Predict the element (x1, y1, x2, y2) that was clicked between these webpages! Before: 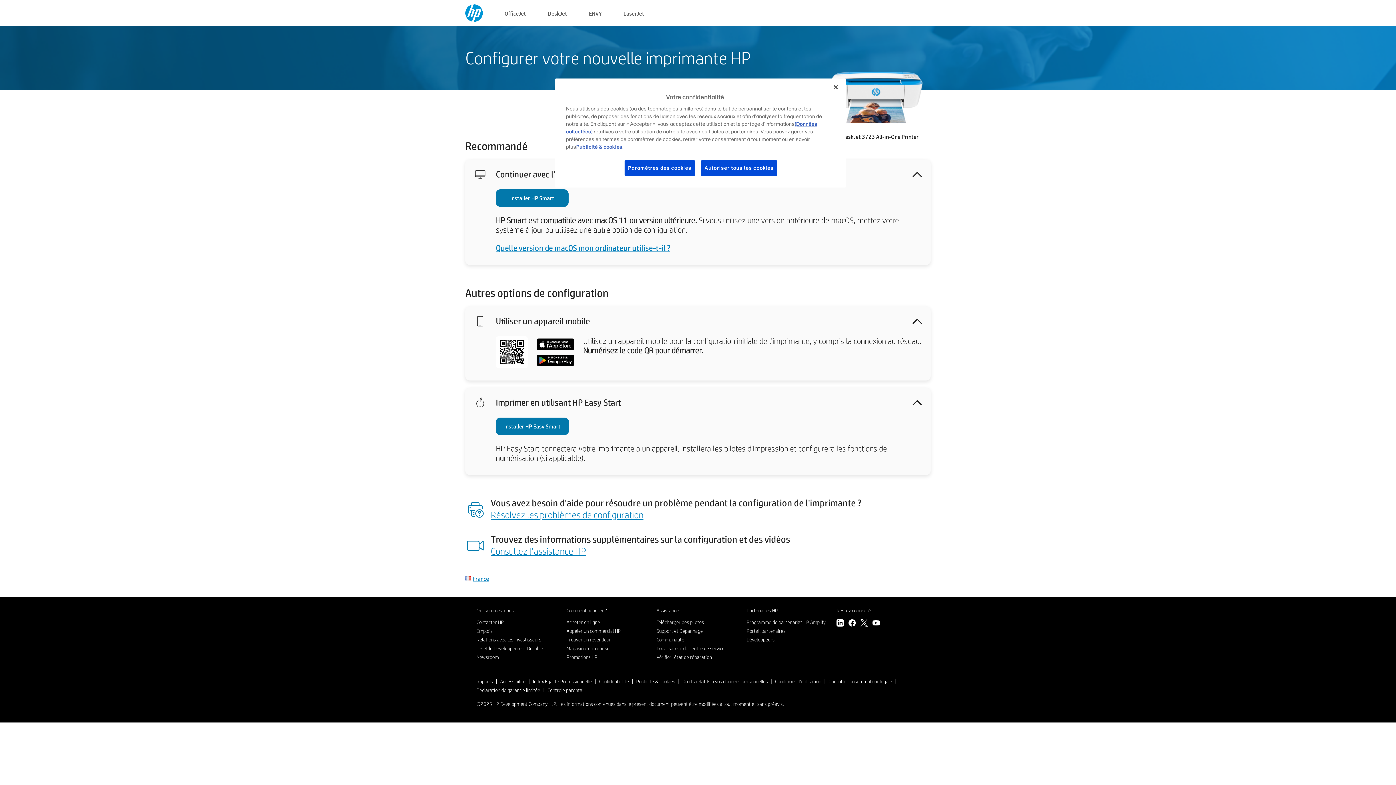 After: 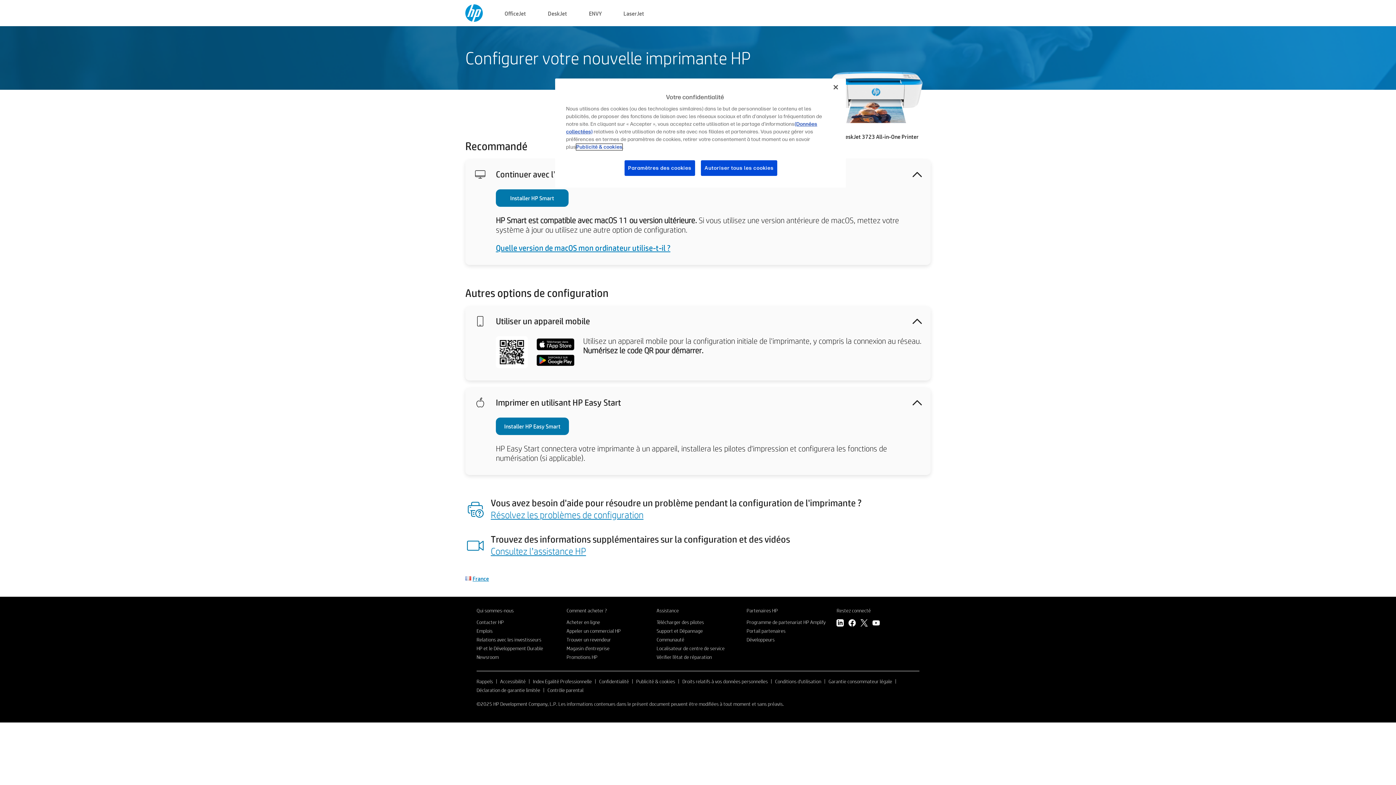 Action: label: Publicité & cookies bbox: (576, 144, 622, 150)